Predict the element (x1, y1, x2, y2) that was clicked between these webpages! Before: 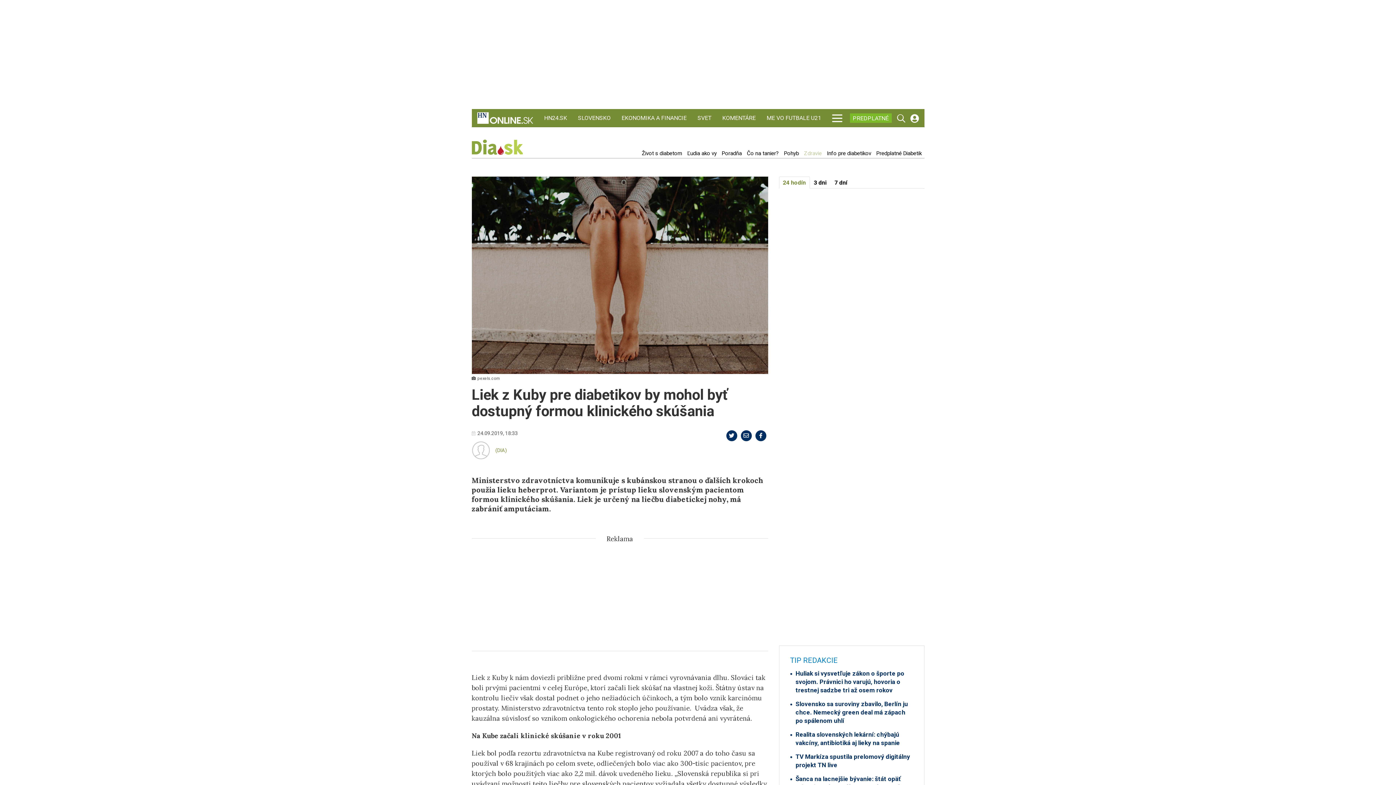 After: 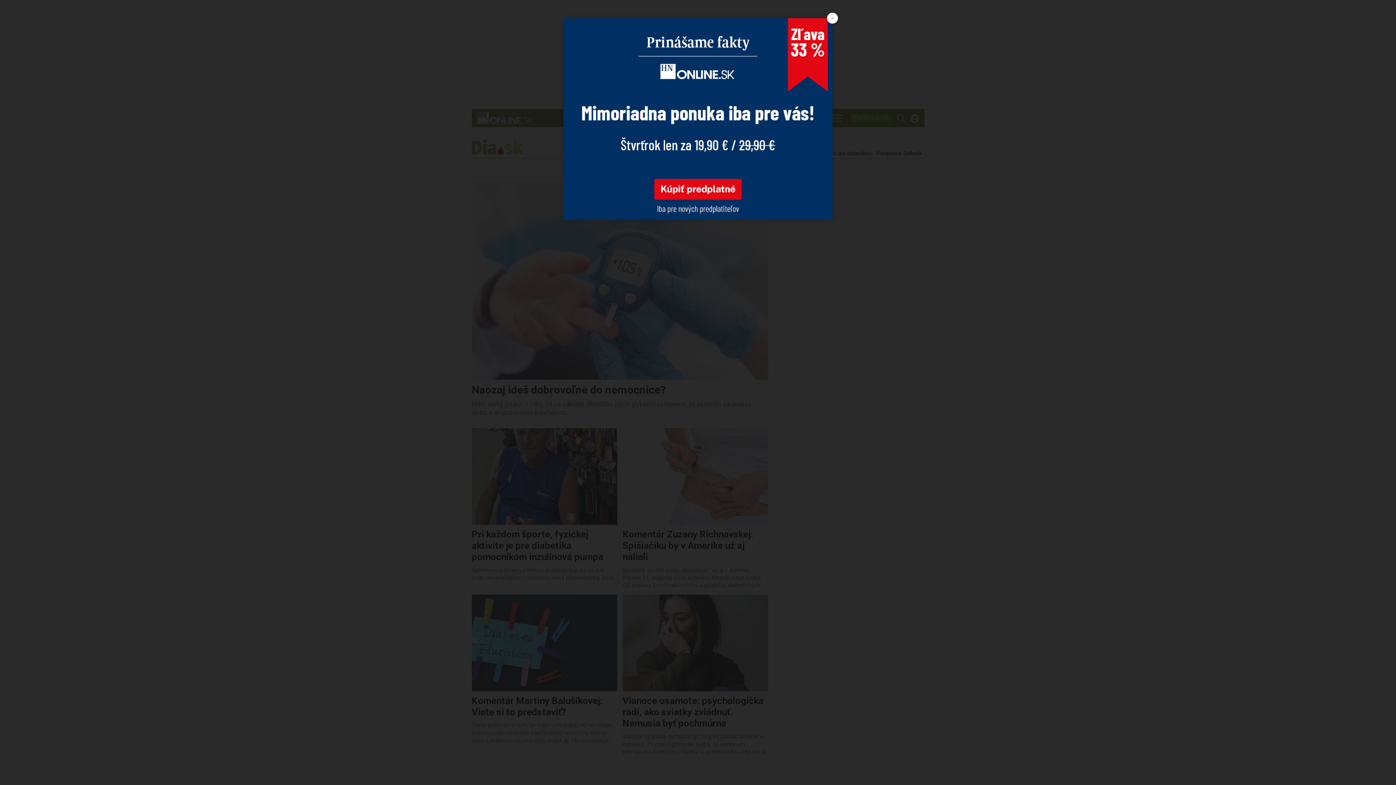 Action: bbox: (685, 150, 718, 156) label: Ľudia ako vy